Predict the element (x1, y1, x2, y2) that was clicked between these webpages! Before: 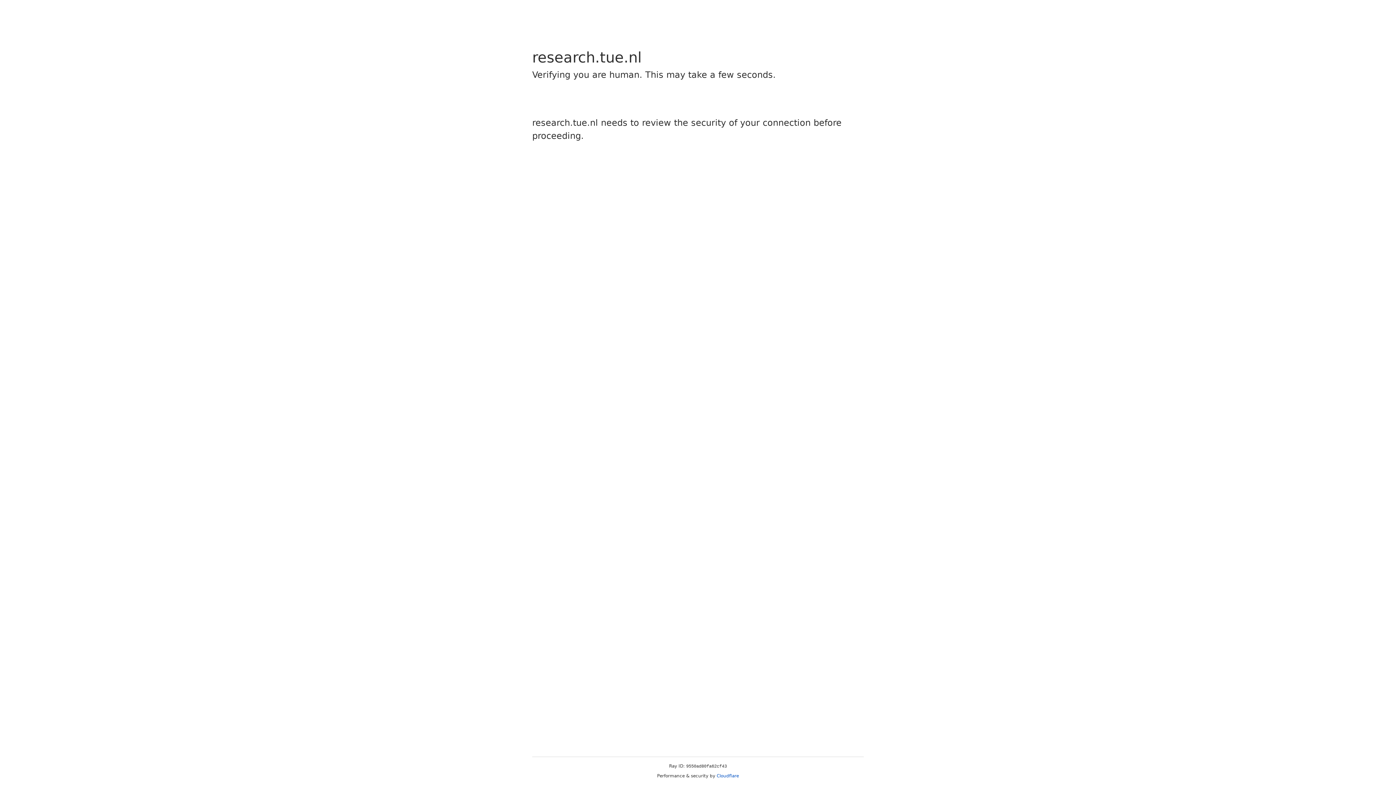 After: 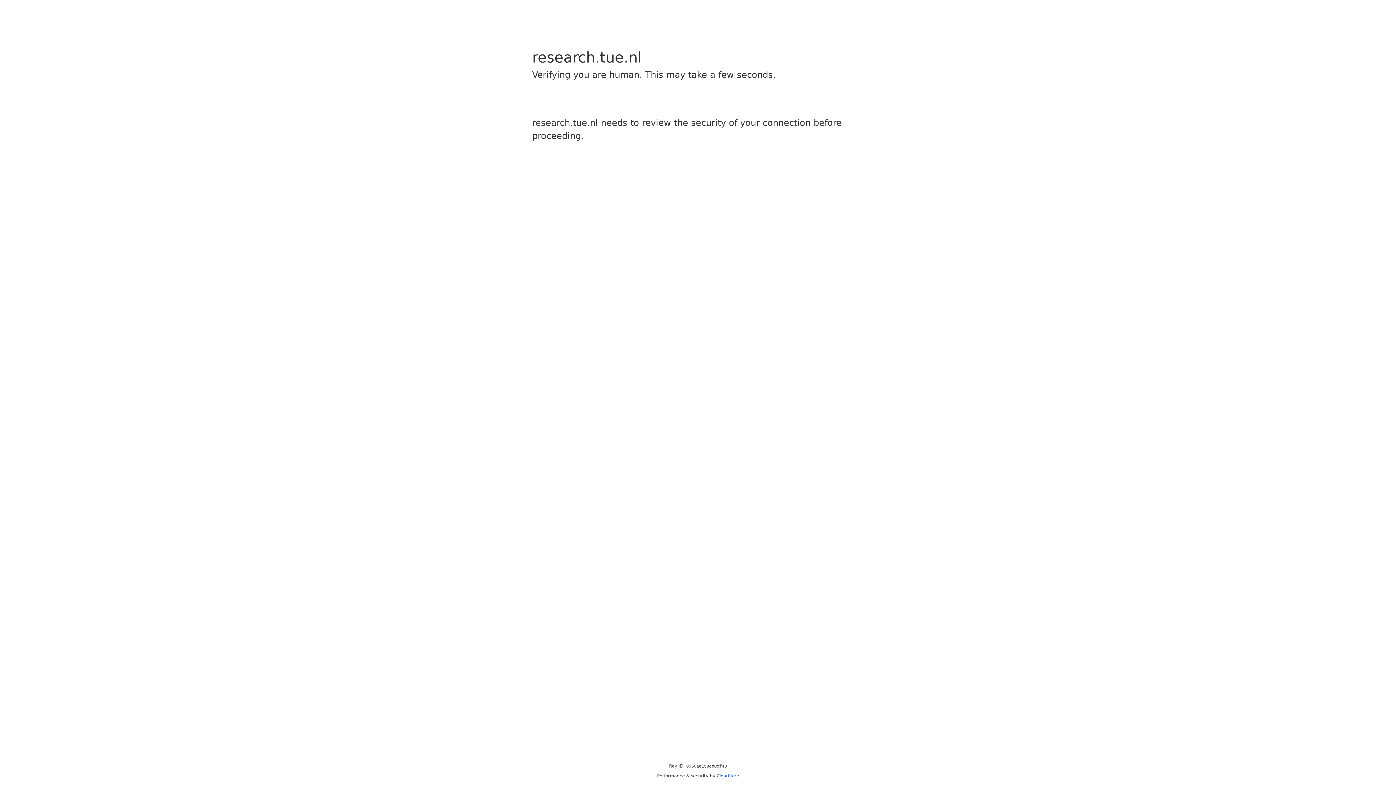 Action: bbox: (716, 773, 739, 778) label: Cloudflare